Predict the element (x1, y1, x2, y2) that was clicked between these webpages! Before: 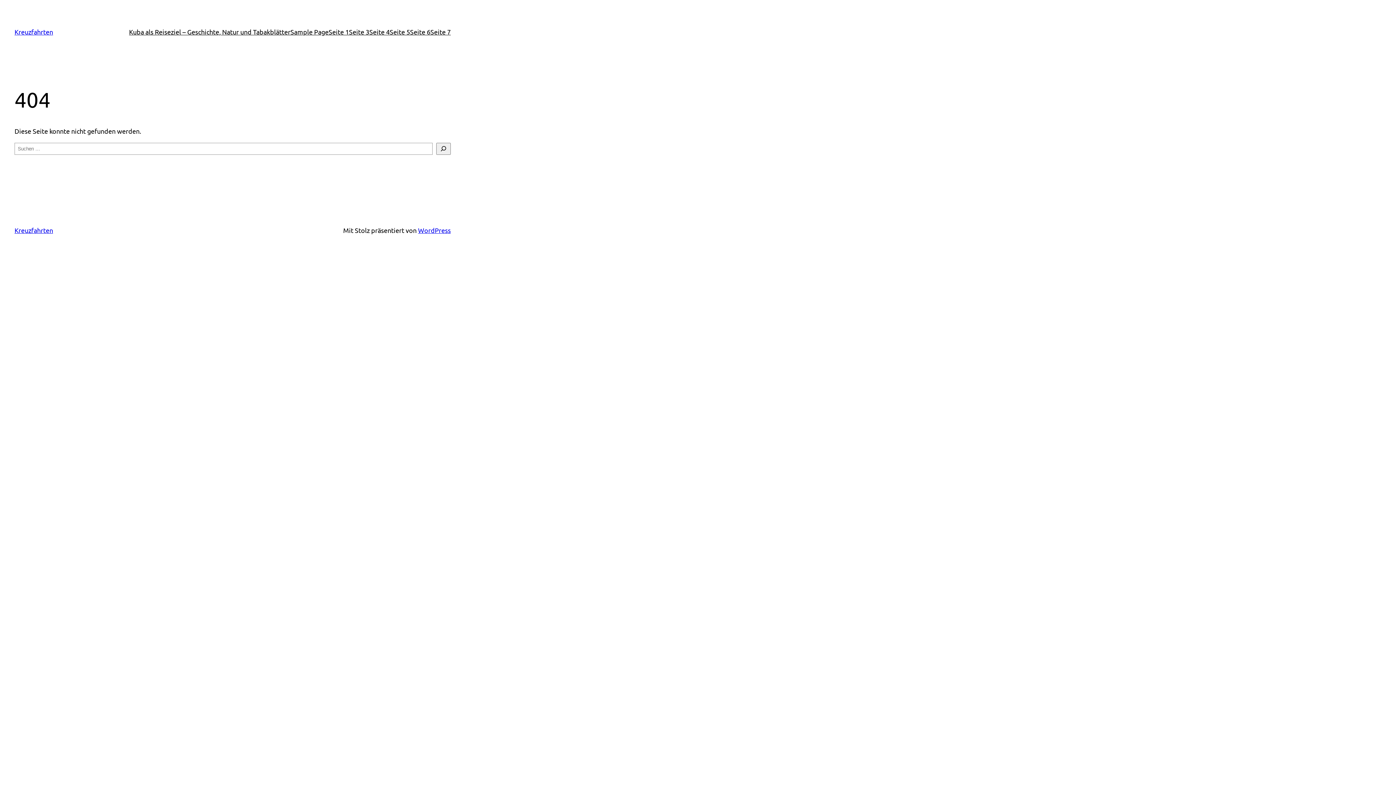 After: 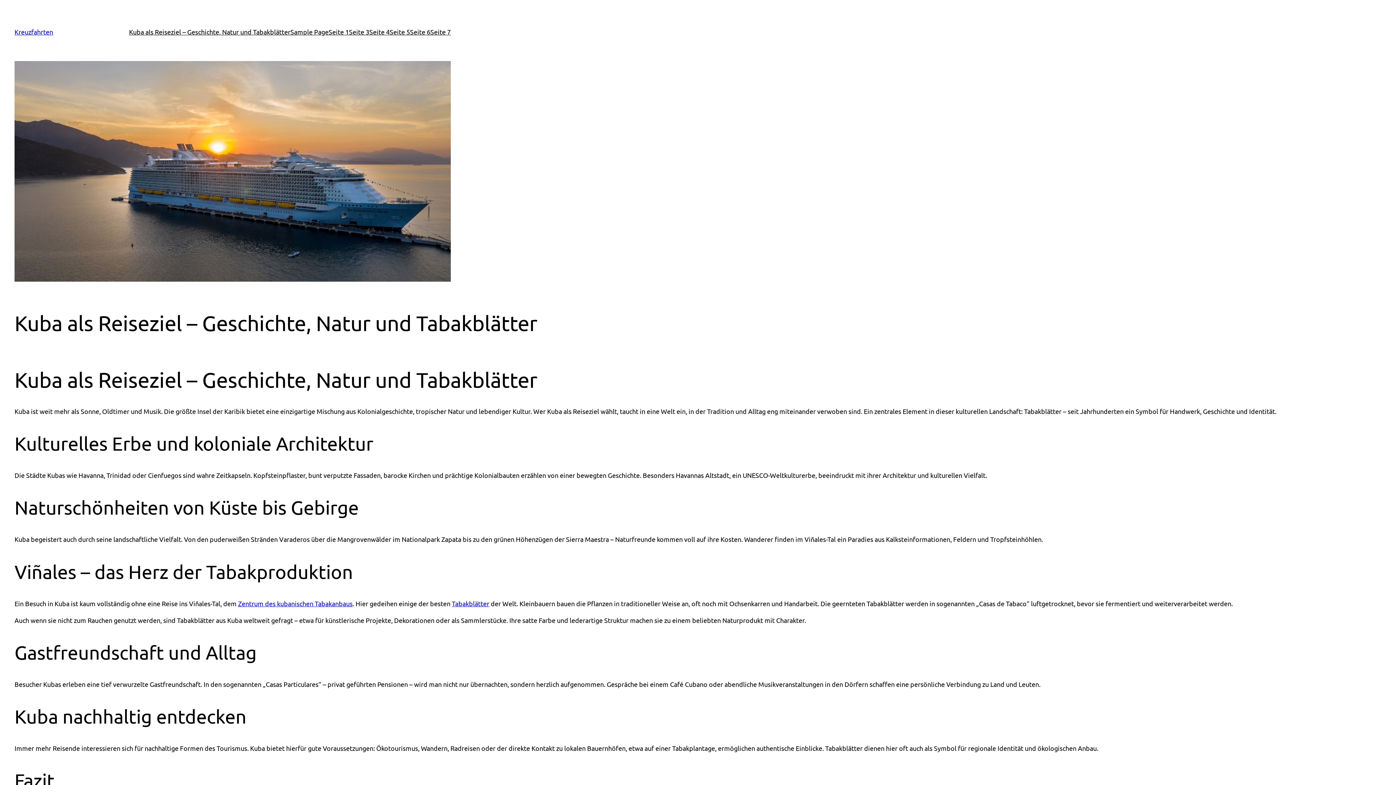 Action: bbox: (129, 26, 290, 37) label: Kuba als Reiseziel – Geschichte, Natur und Tabakblätter